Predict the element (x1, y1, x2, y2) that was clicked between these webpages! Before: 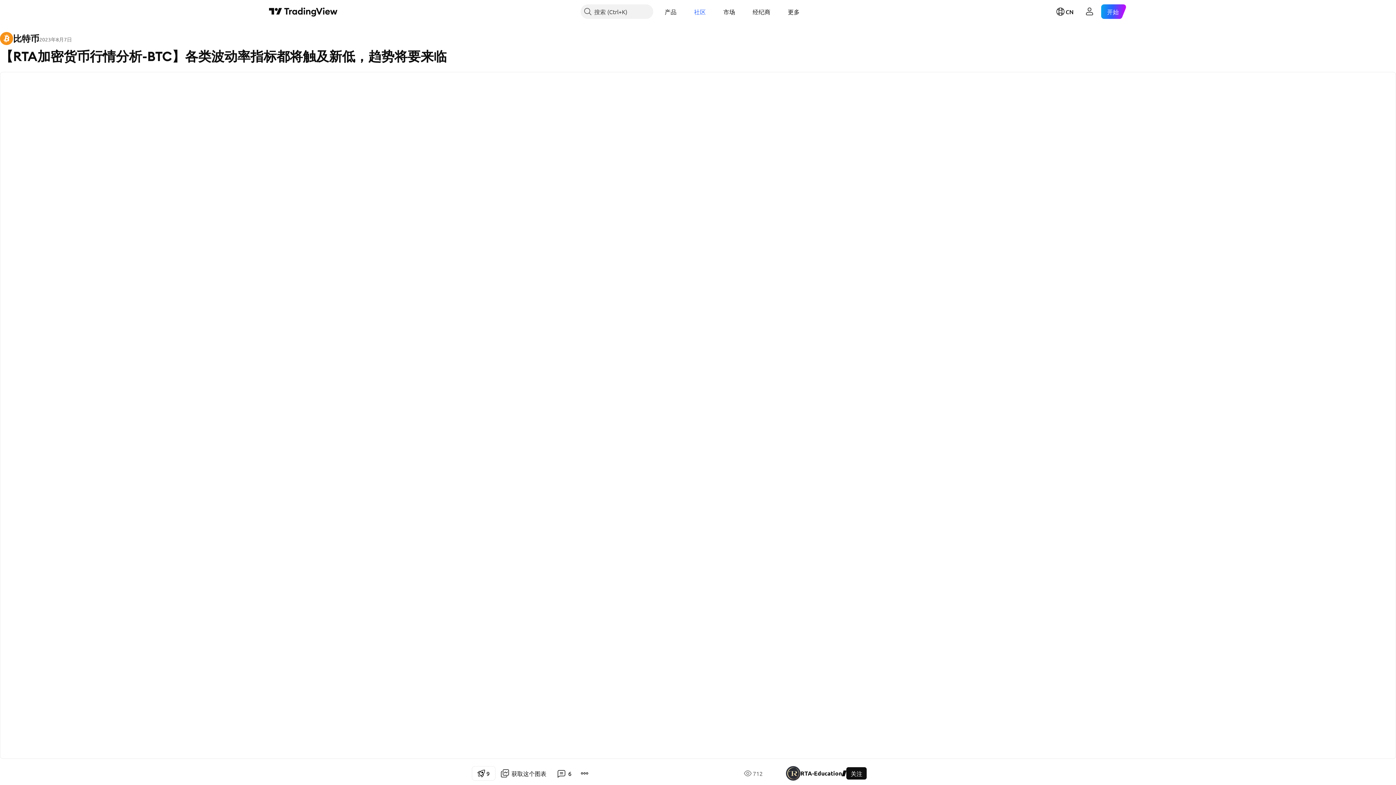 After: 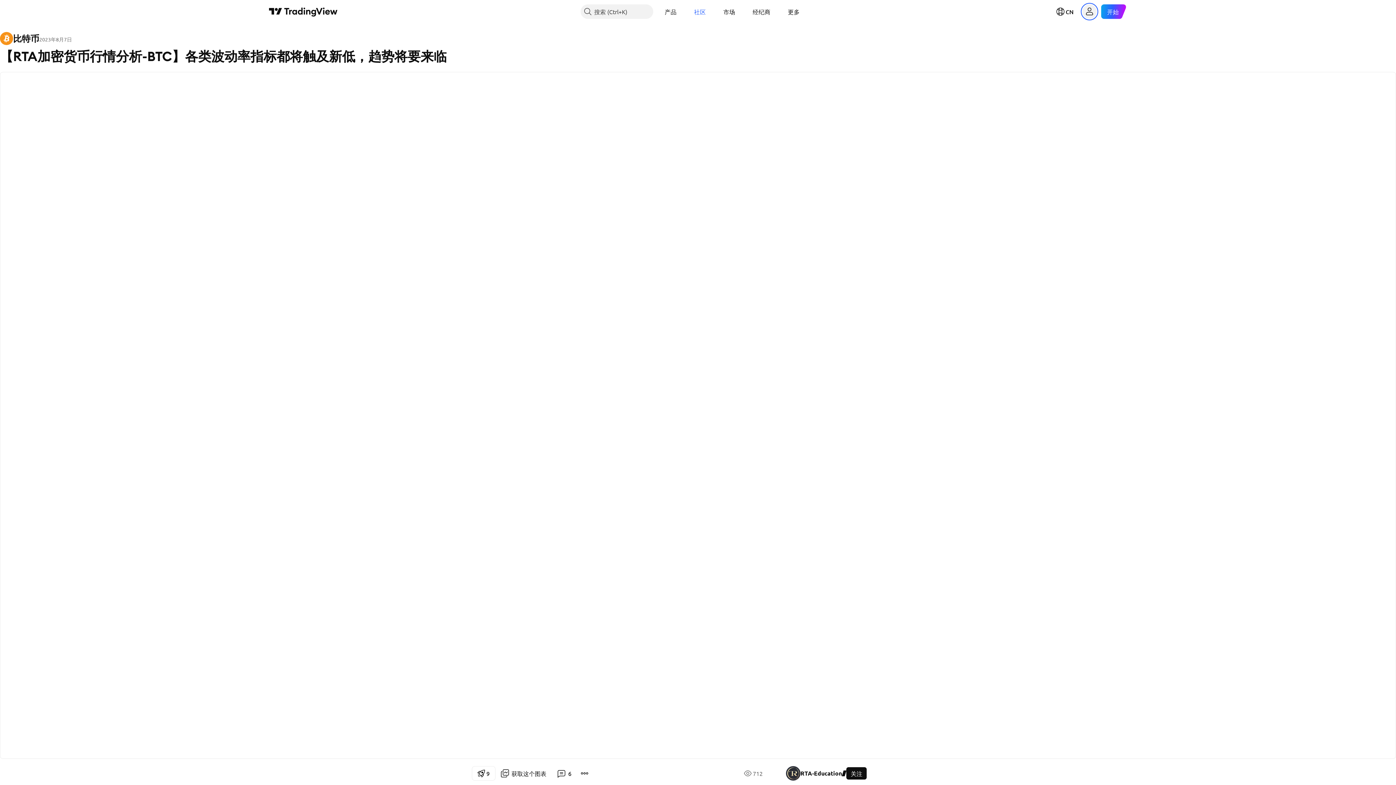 Action: bbox: (1082, 4, 1097, 18) label: 打开用户菜单